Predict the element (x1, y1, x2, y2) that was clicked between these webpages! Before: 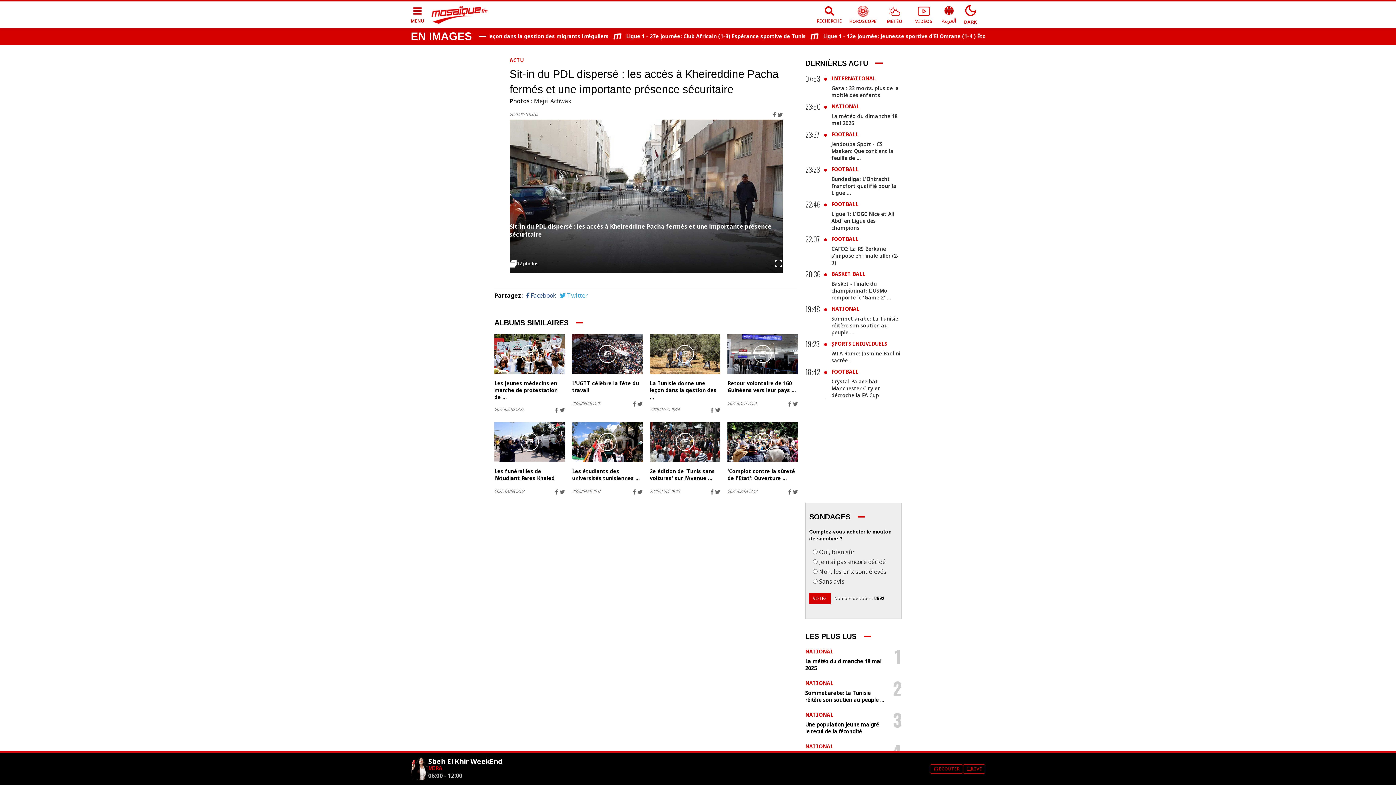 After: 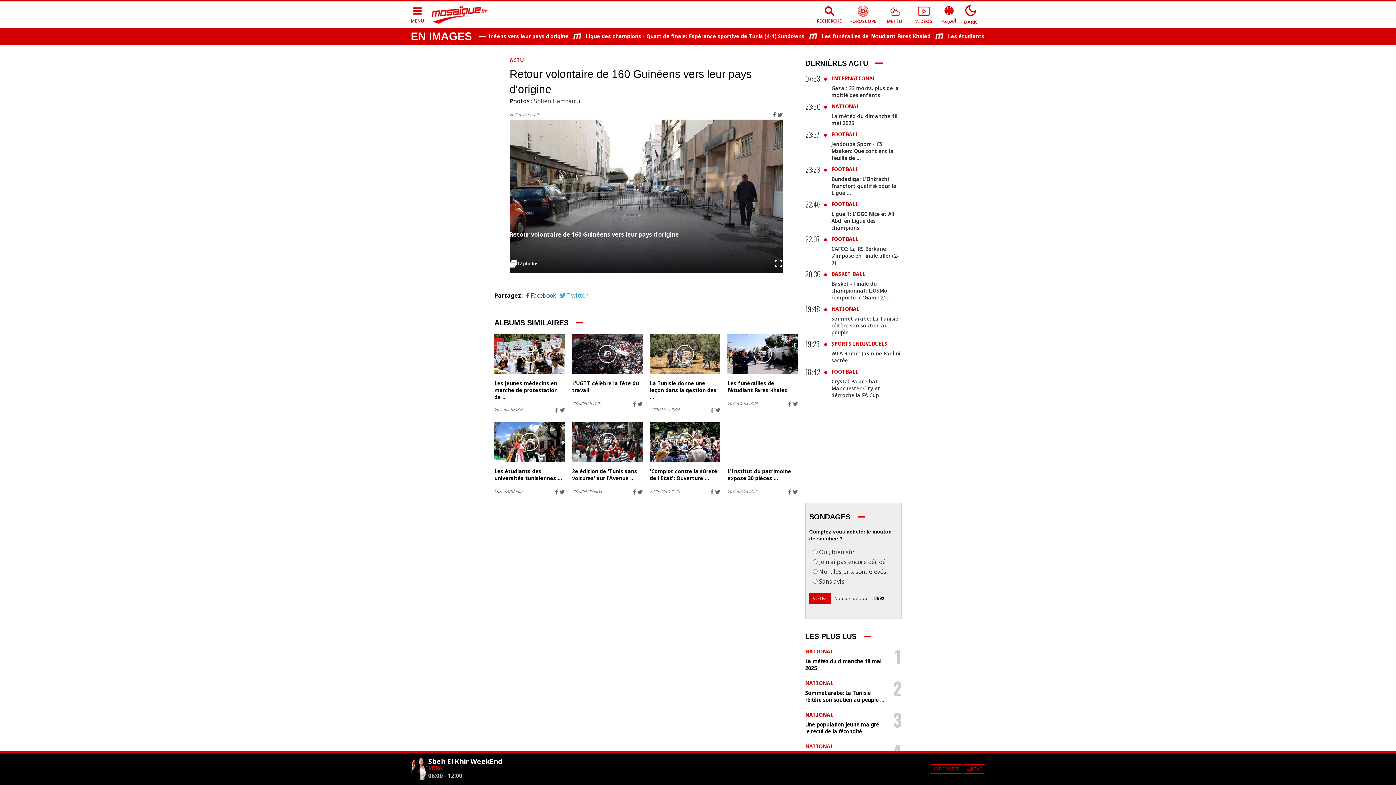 Action: bbox: (727, 379, 796, 393) label: Retour volontaire de 160 Guinéens vers leur pays ...